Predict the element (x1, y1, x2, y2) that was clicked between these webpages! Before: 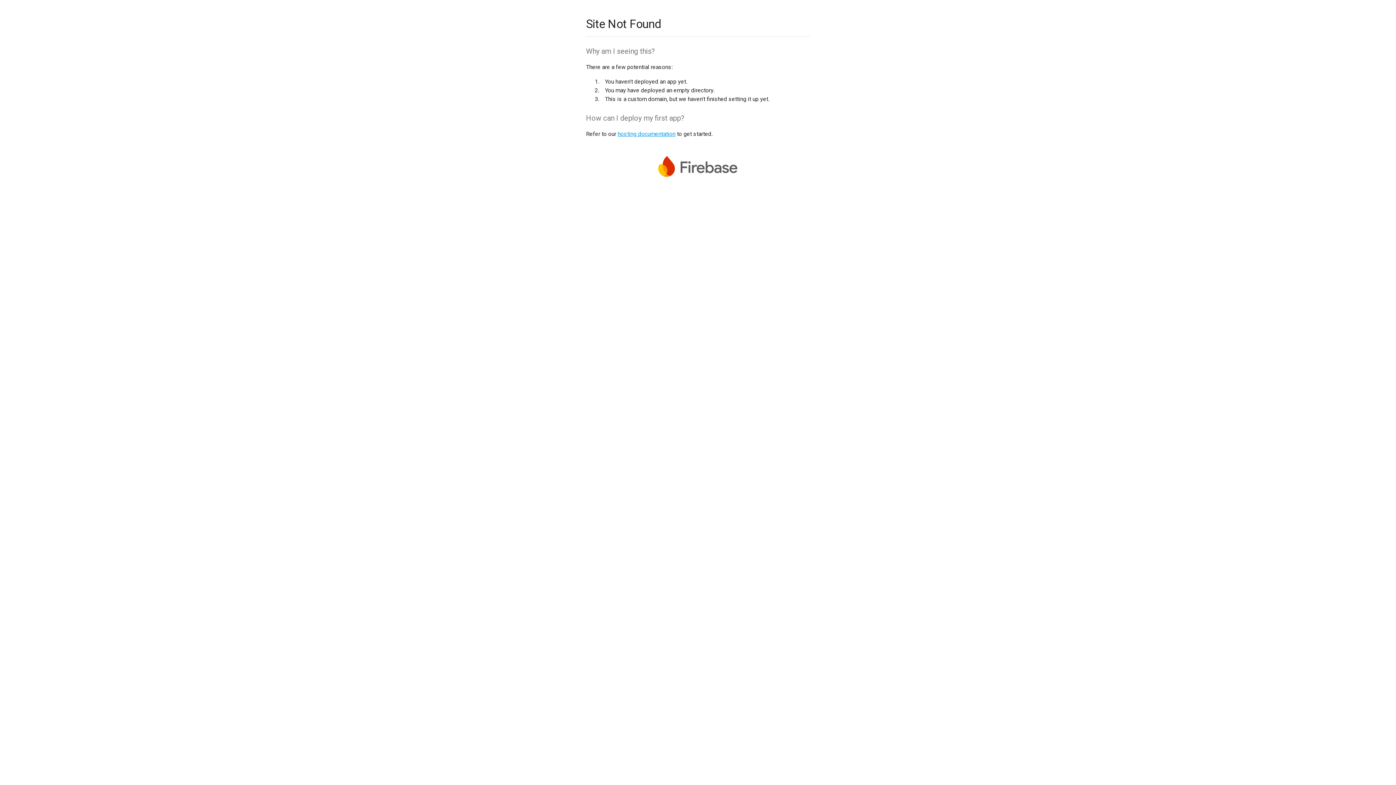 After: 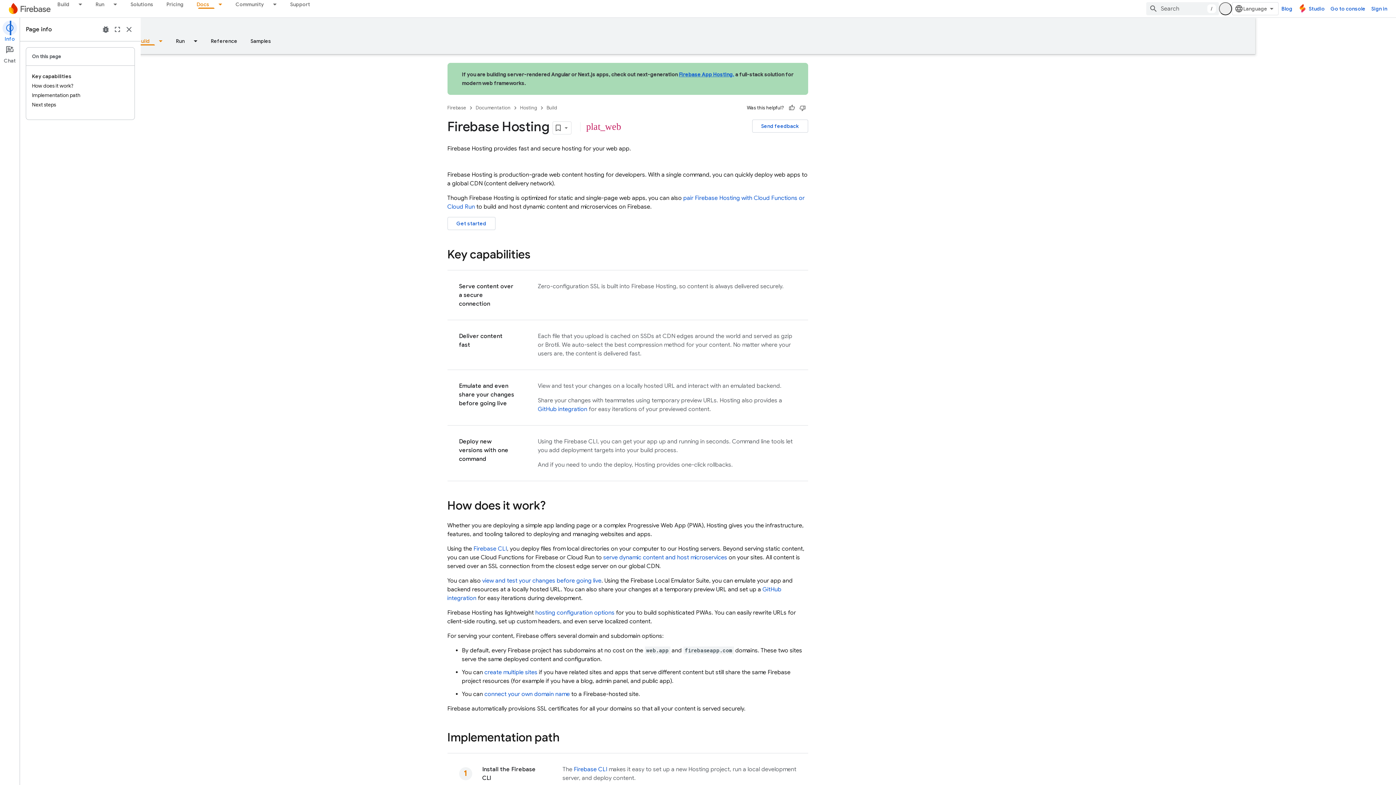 Action: bbox: (617, 130, 675, 137) label: hosting documentation